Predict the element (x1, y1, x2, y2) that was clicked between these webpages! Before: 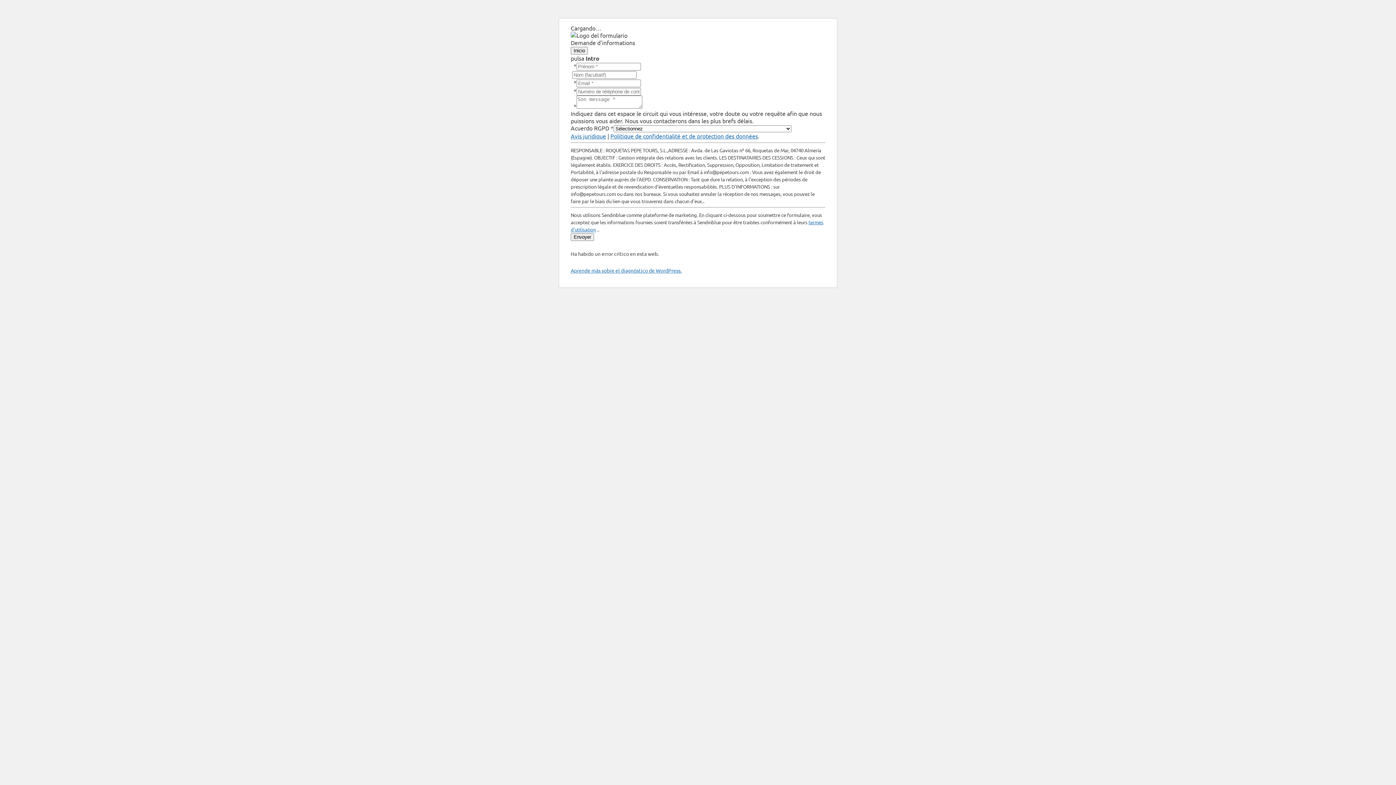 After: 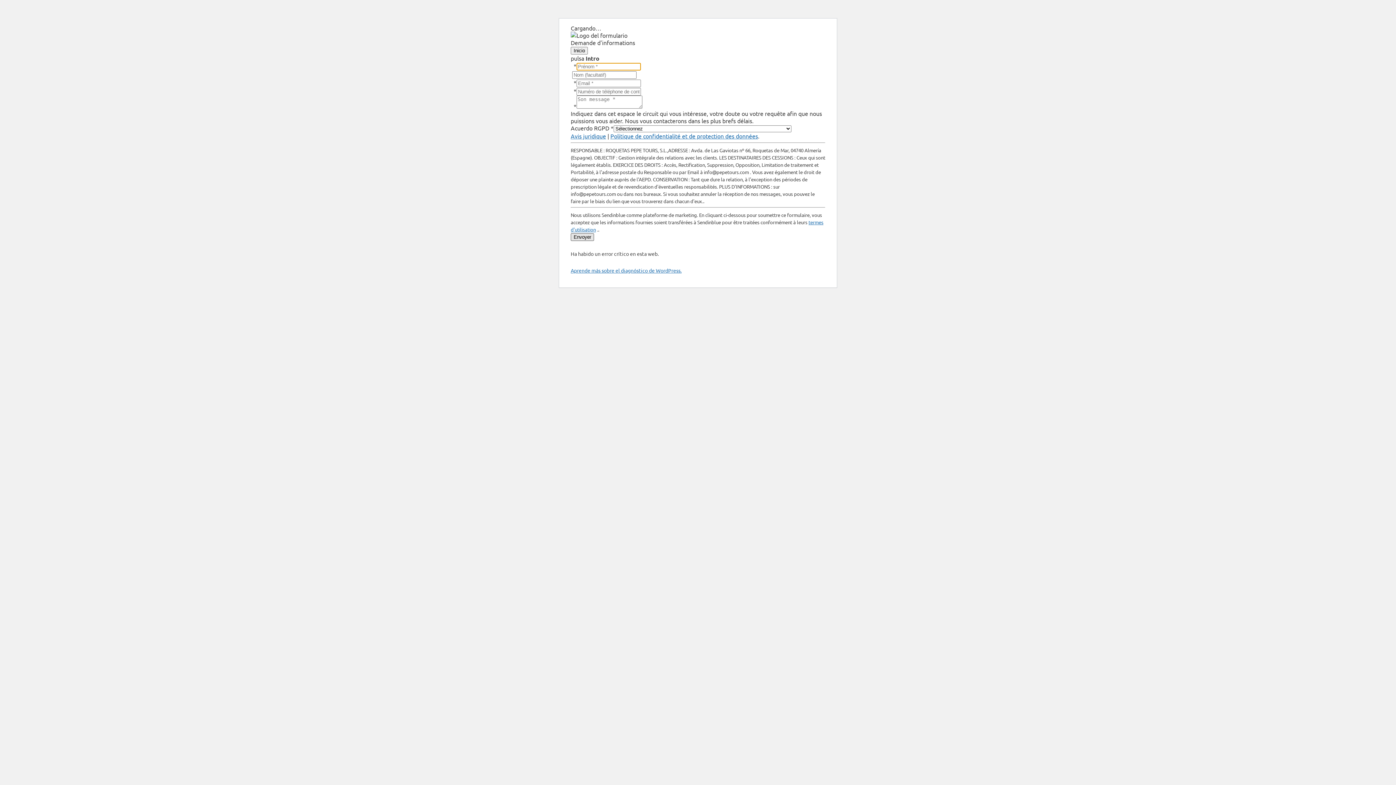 Action: label: Envoyer bbox: (570, 233, 594, 241)